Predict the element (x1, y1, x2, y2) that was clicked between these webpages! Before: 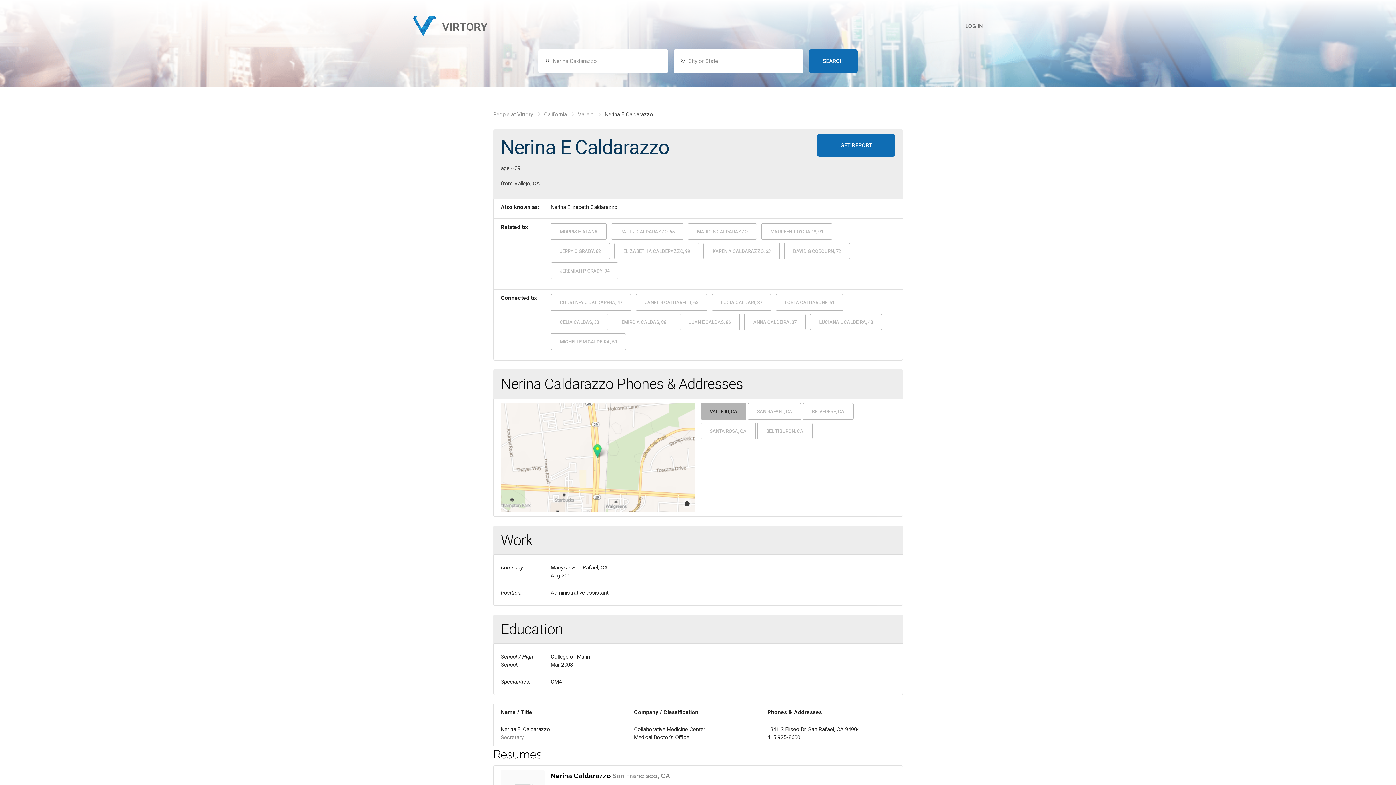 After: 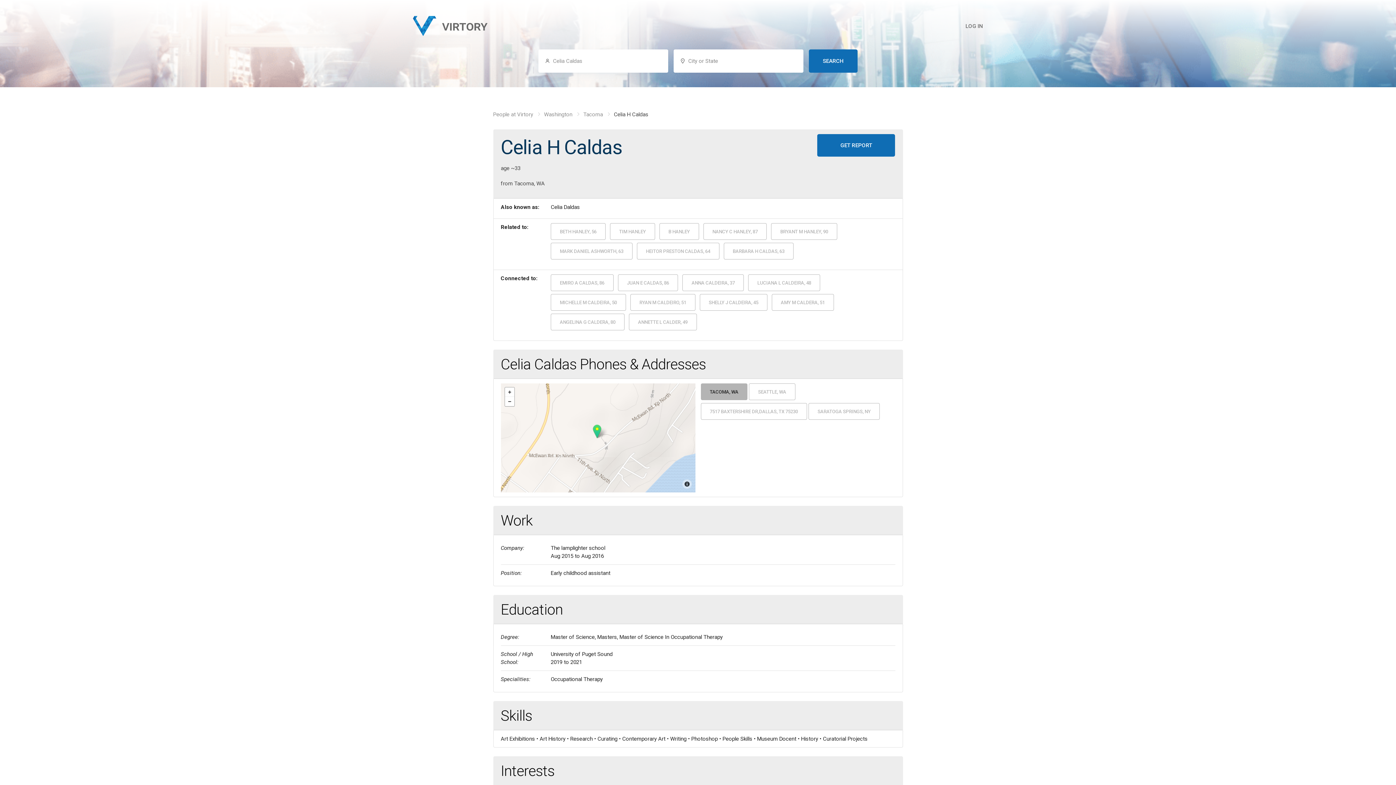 Action: bbox: (550, 313, 608, 330) label: CELIA CALDAS, 33